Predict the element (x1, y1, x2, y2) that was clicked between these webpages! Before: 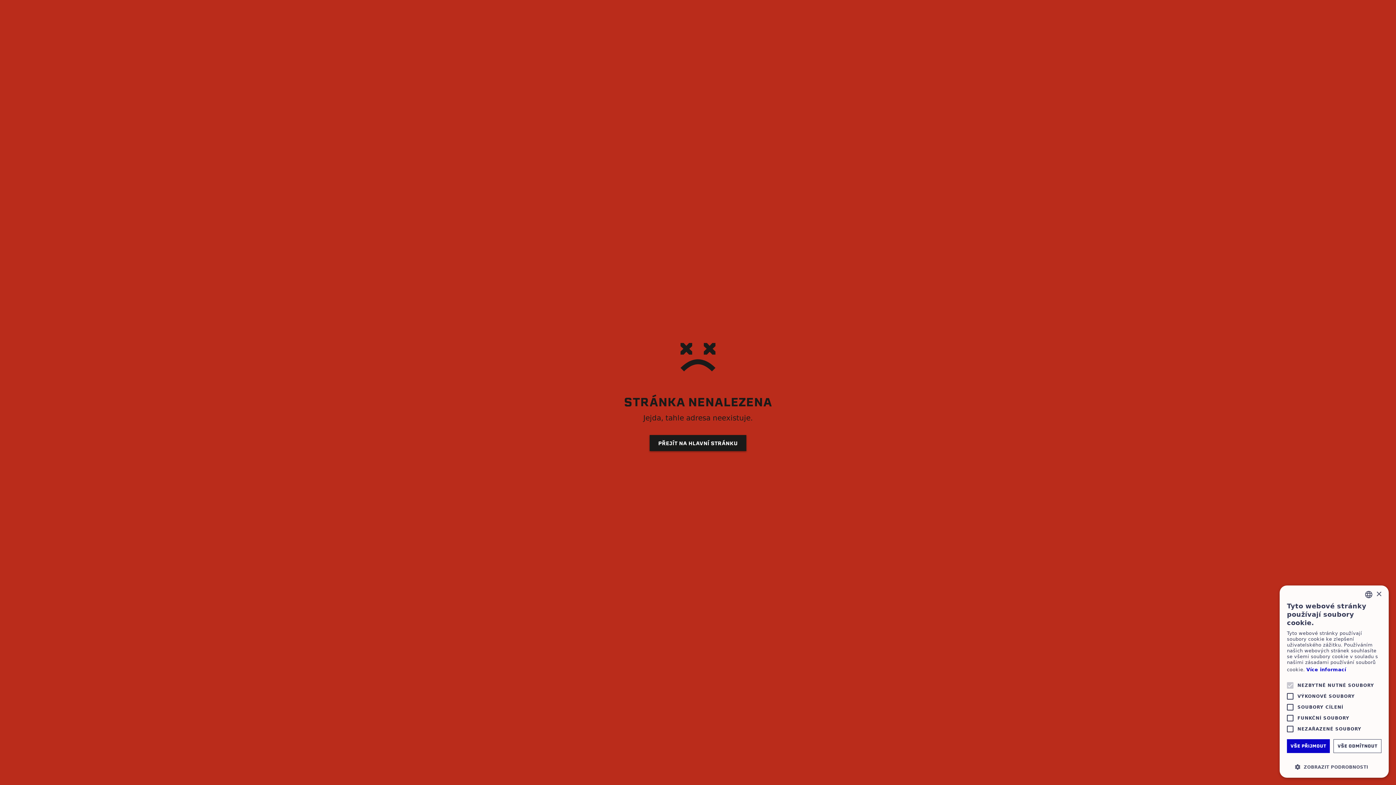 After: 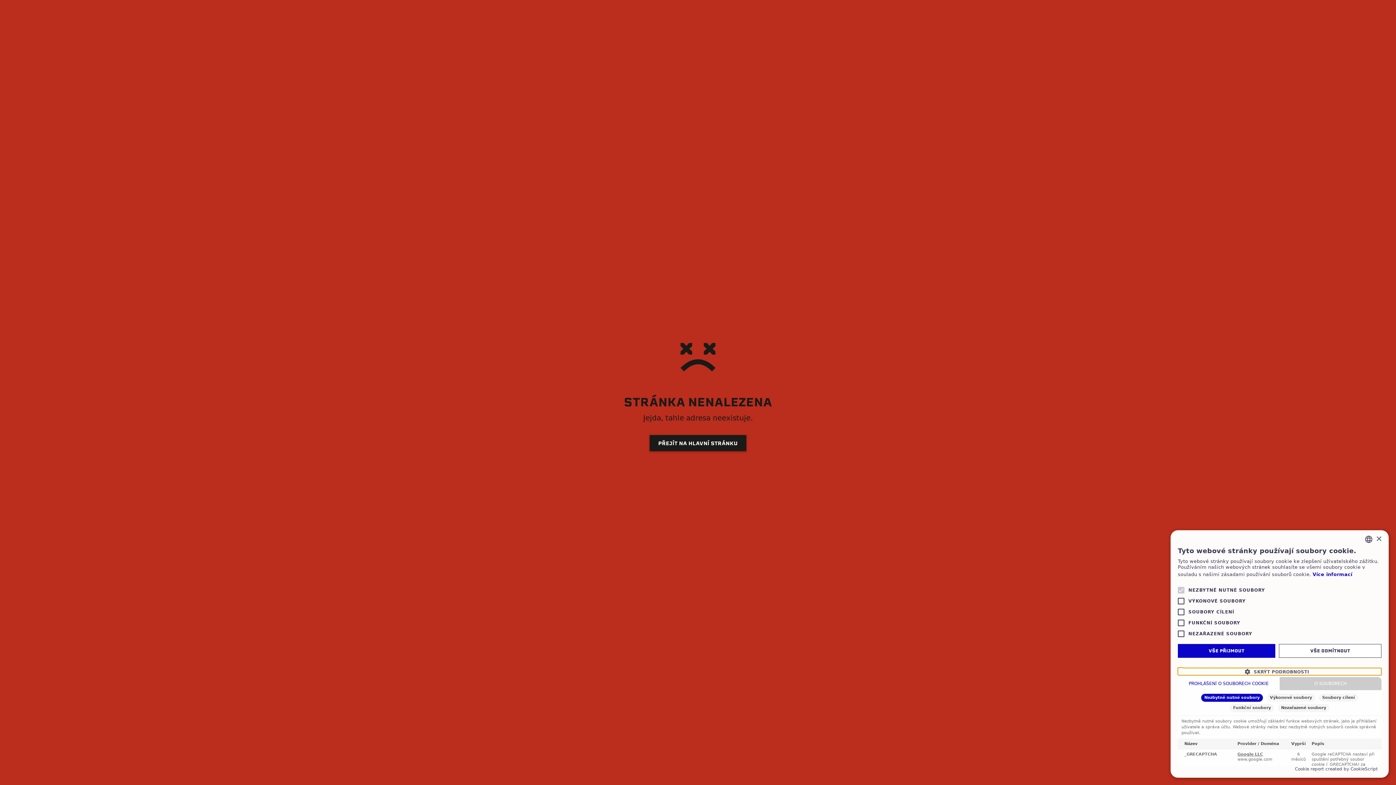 Action: label:  ZOBRAZIT PODROBNOSTI bbox: (1287, 763, 1381, 770)